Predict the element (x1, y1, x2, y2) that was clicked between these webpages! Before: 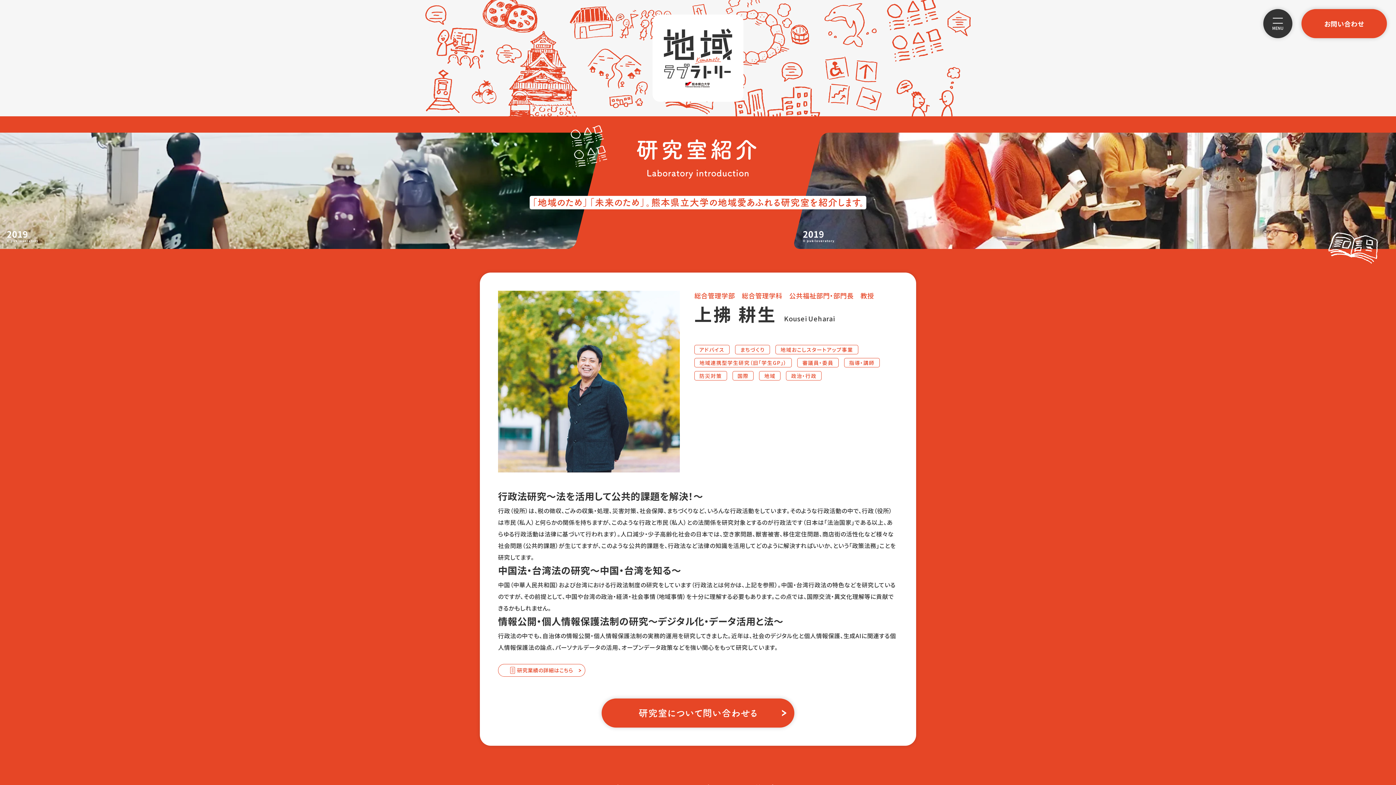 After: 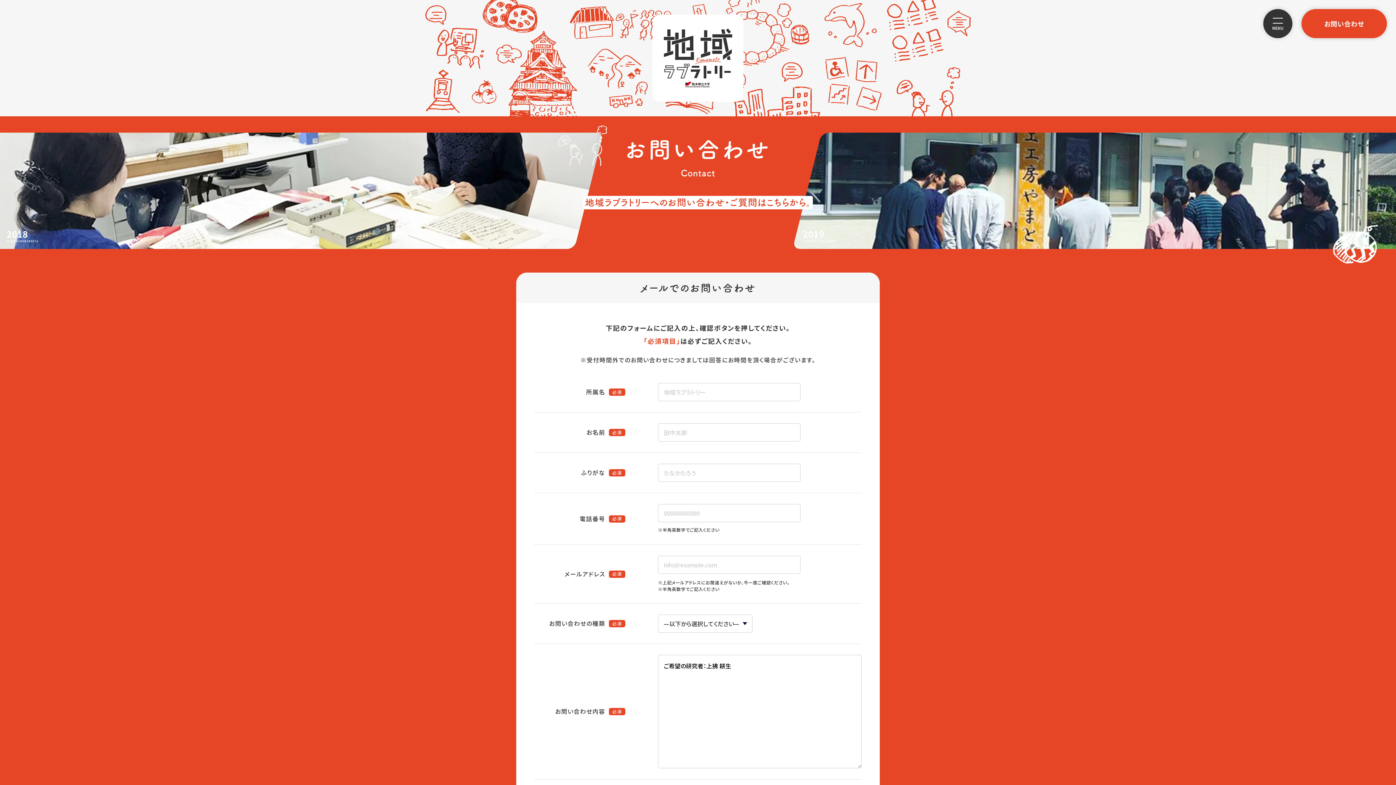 Action: bbox: (601, 698, 794, 728) label: 研究室について問い合わせる